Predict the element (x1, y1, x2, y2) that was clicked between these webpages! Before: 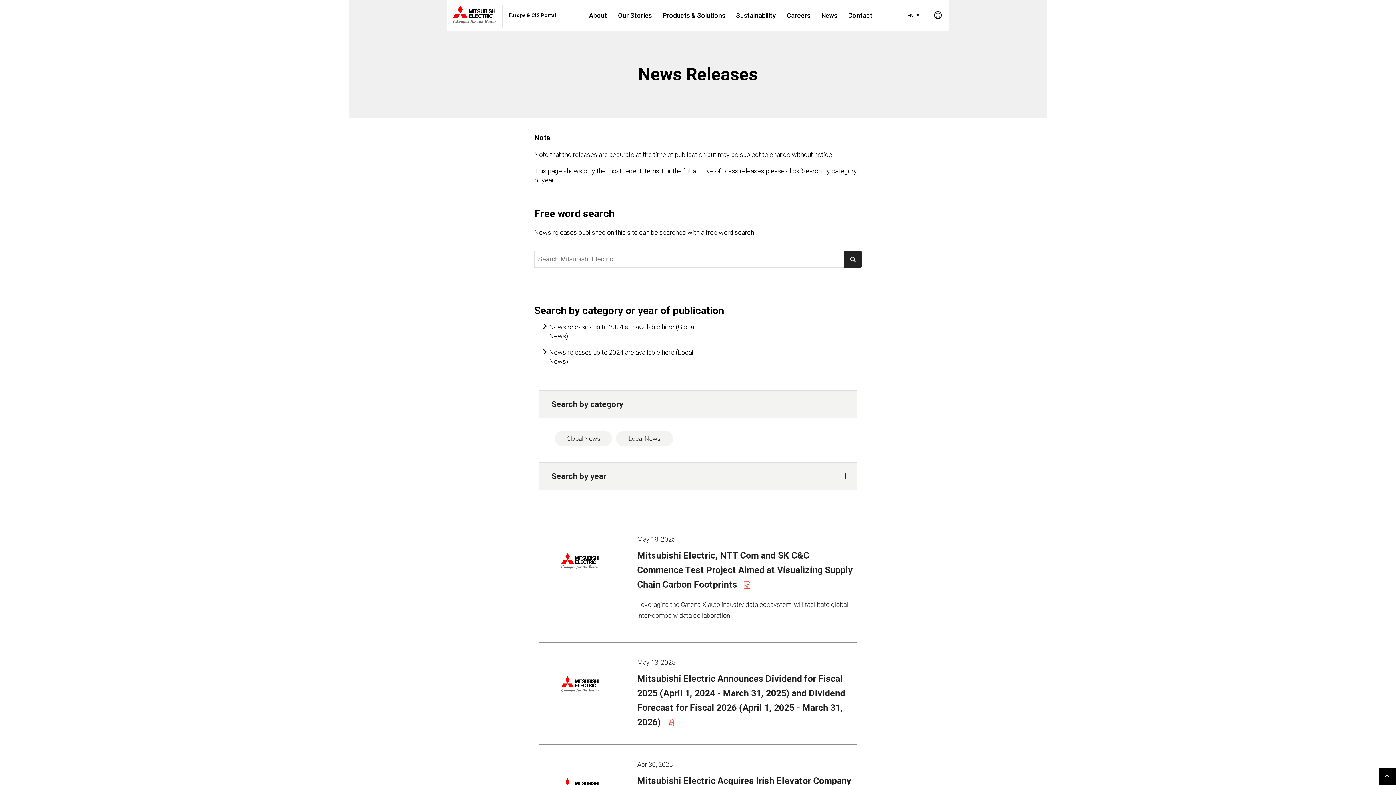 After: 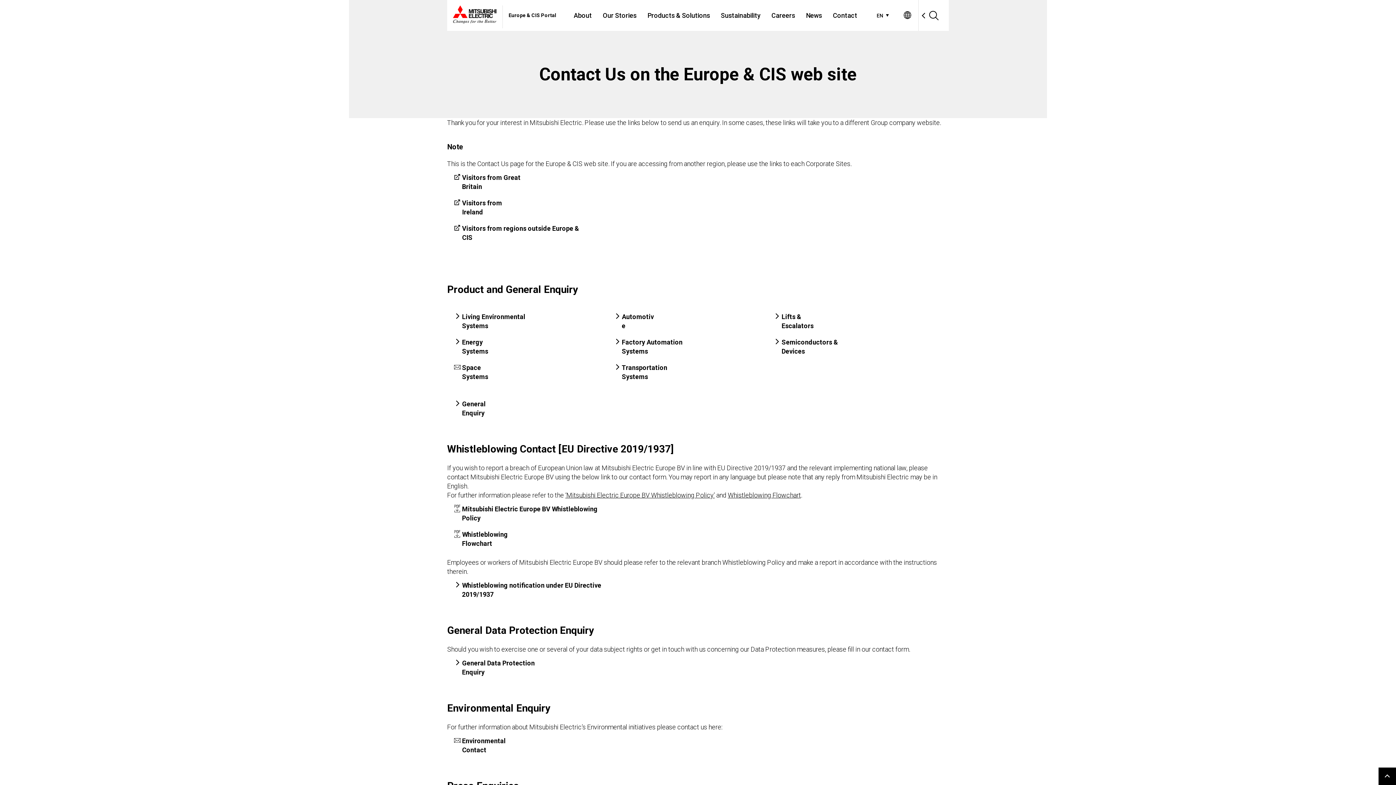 Action: bbox: (842, 0, 878, 30) label: Contact